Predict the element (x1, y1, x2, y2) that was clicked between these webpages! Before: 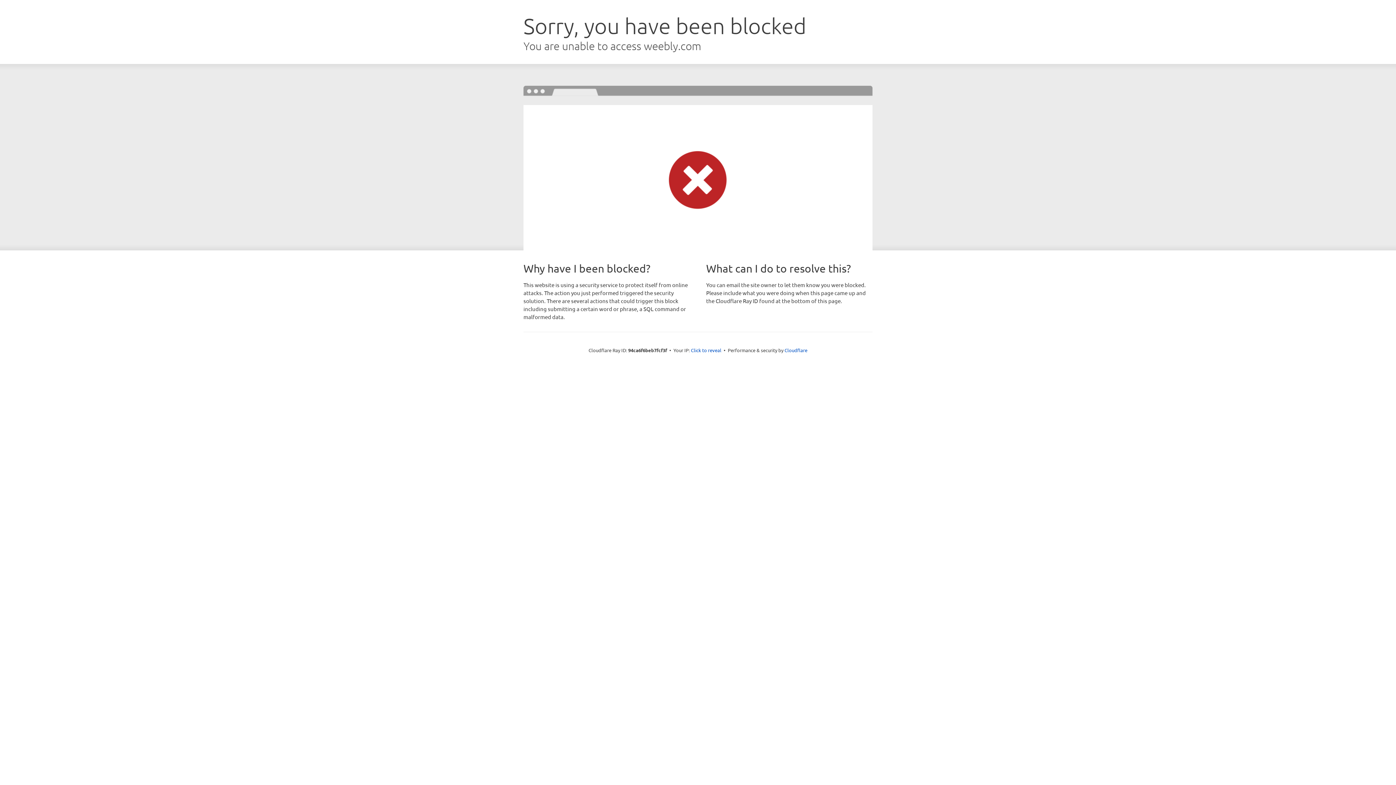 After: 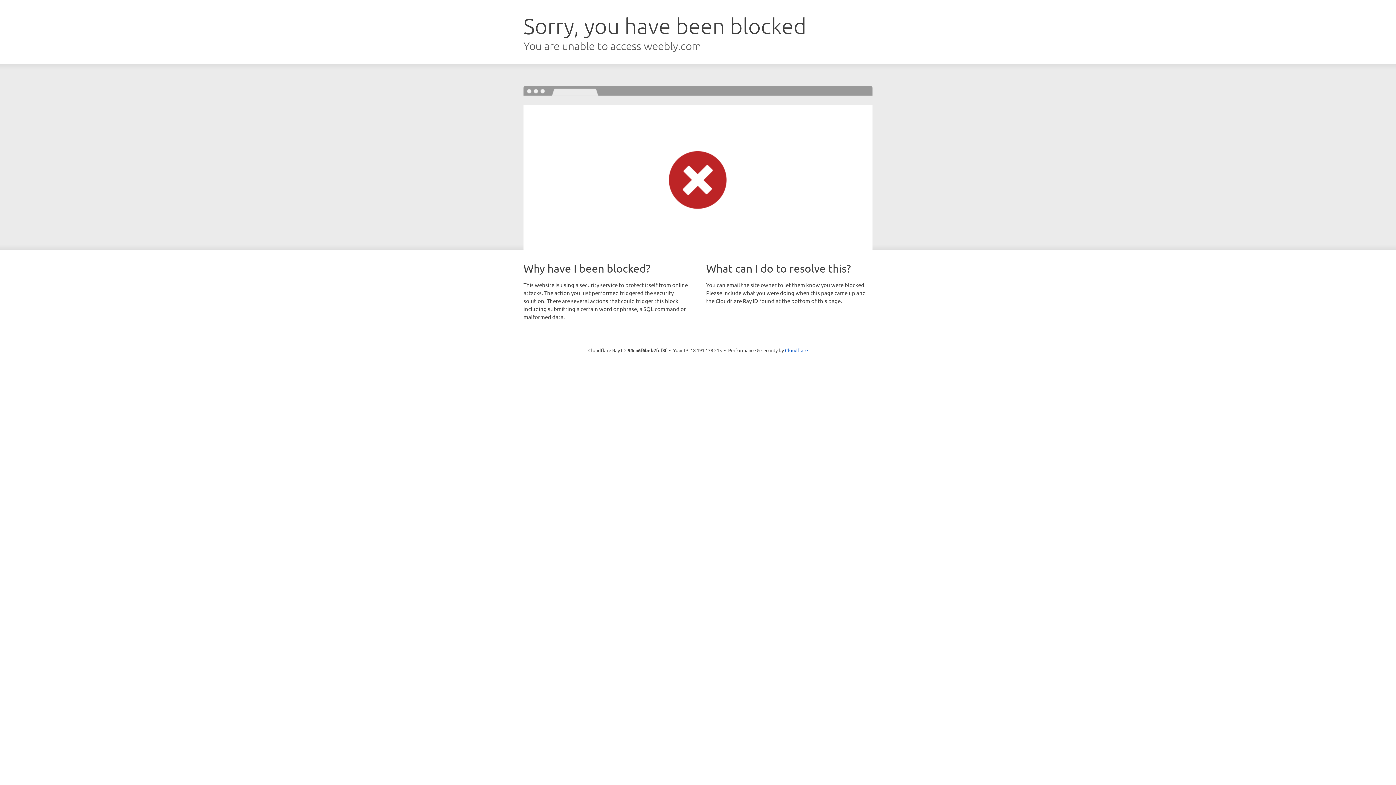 Action: bbox: (691, 346, 721, 353) label: Click to reveal